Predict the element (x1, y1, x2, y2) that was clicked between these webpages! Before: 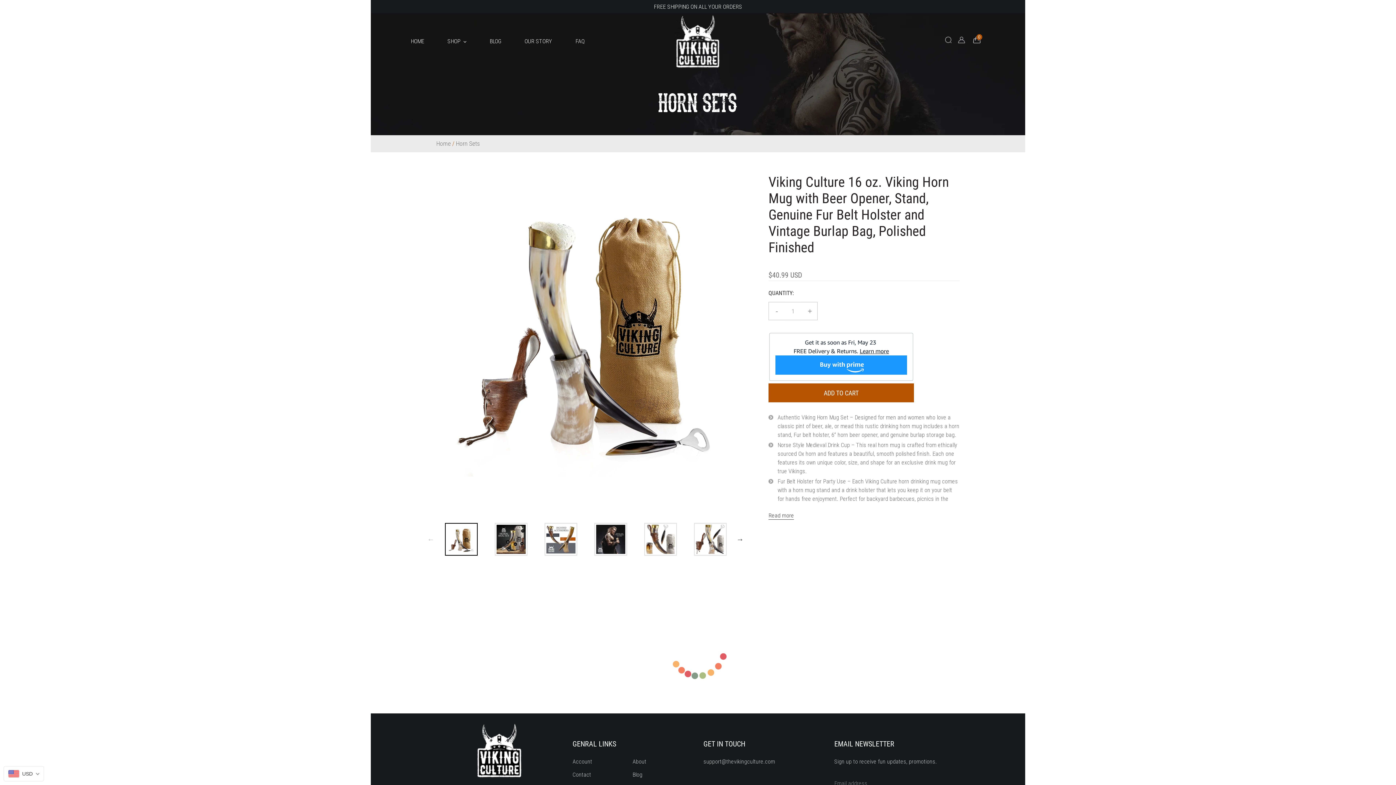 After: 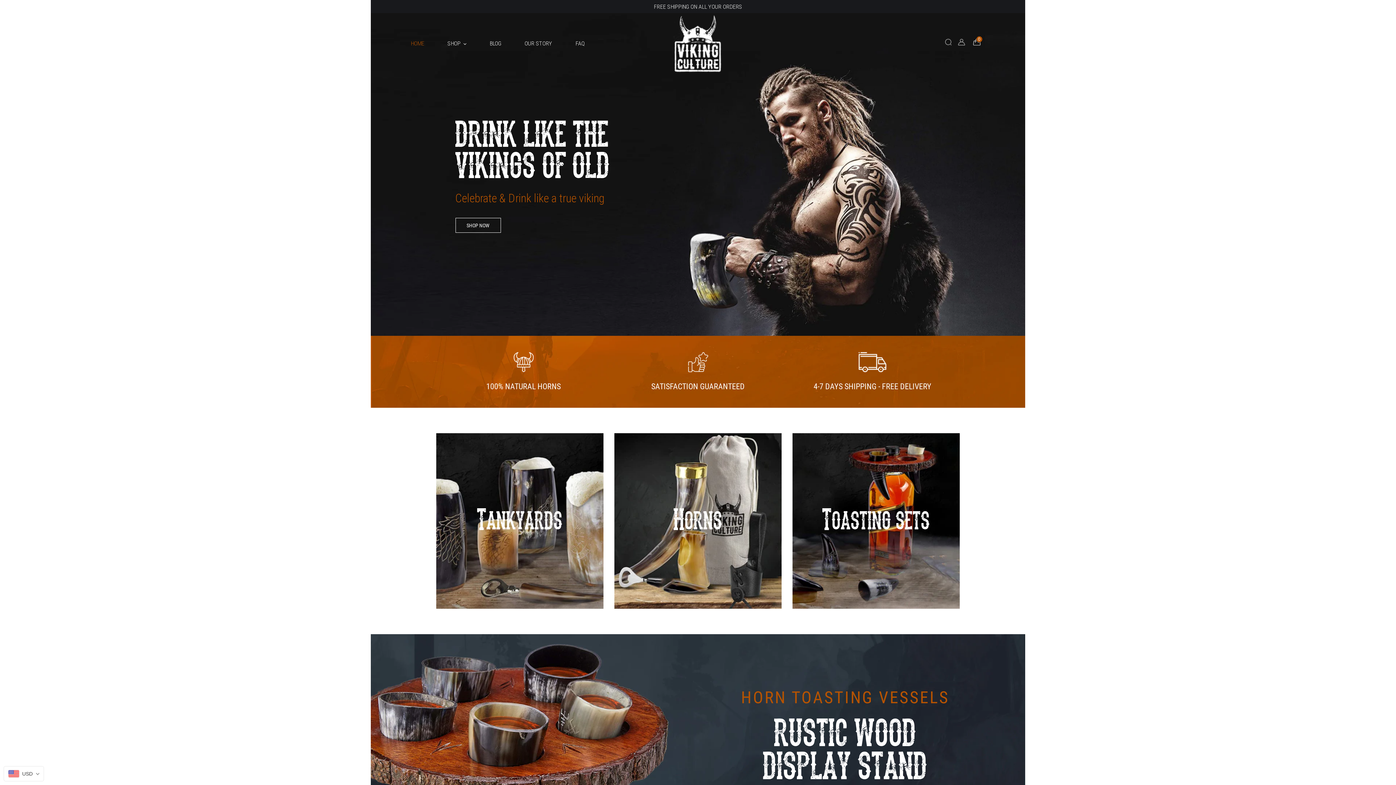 Action: bbox: (675, 14, 720, 68)